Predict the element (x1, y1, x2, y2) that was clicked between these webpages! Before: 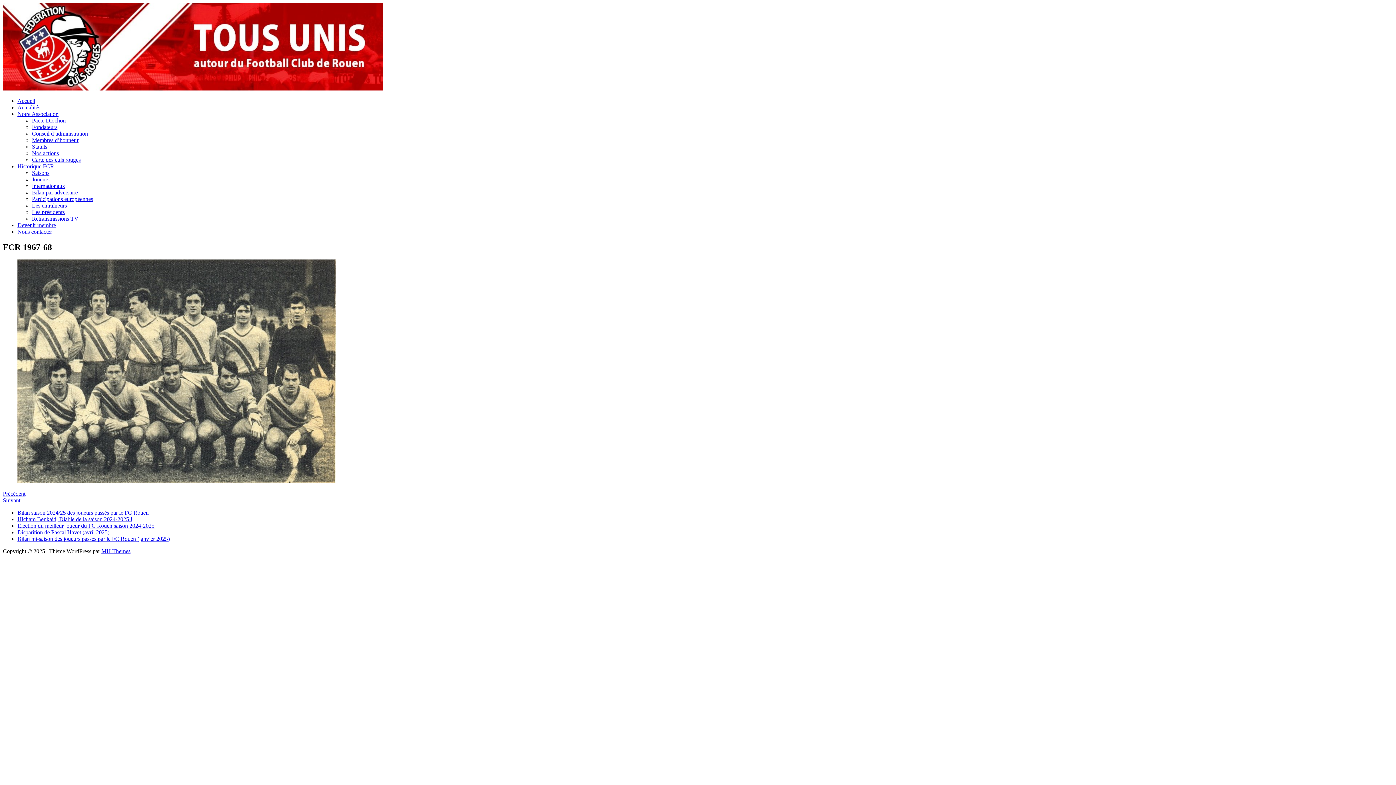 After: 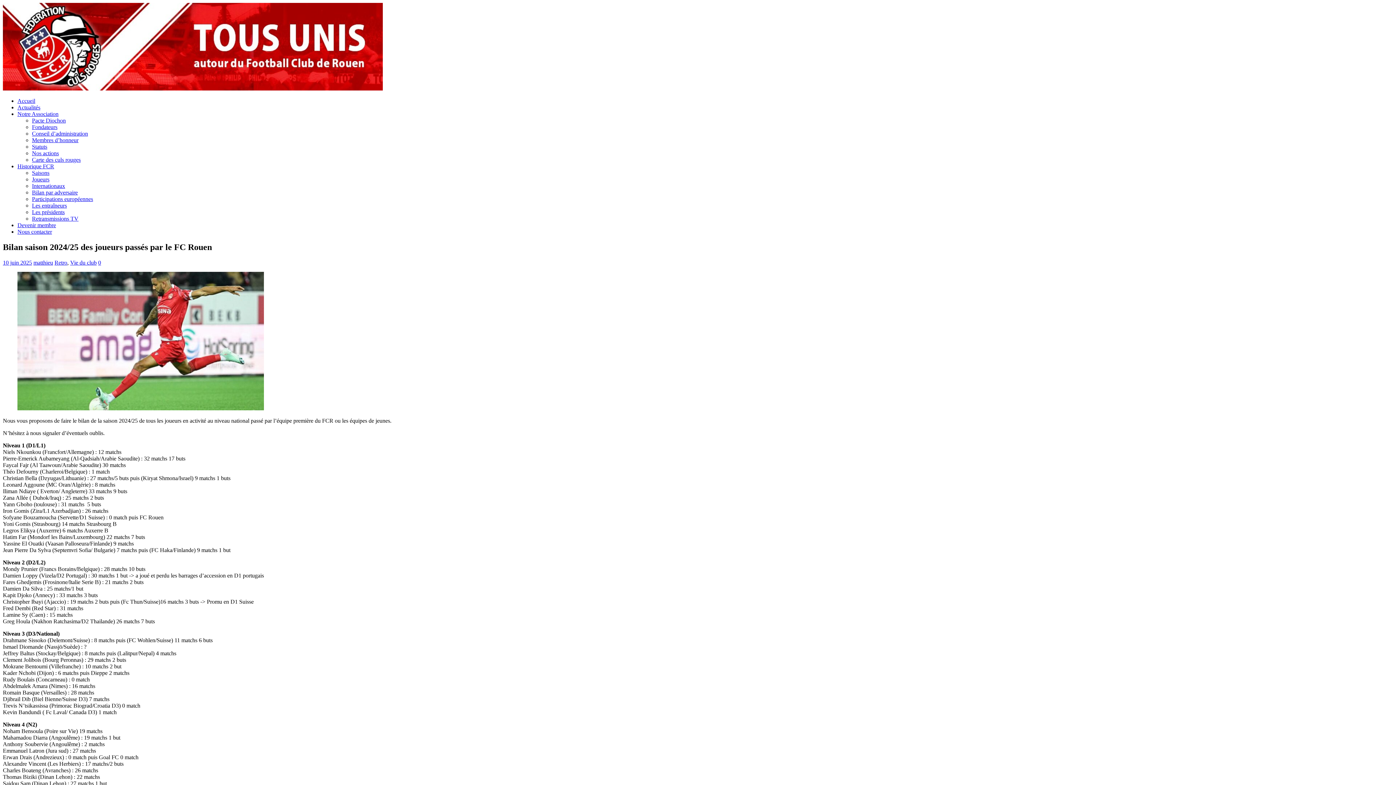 Action: bbox: (17, 509, 148, 515) label: Bilan saison 2024/25 des joueurs passés par le FC Rouen